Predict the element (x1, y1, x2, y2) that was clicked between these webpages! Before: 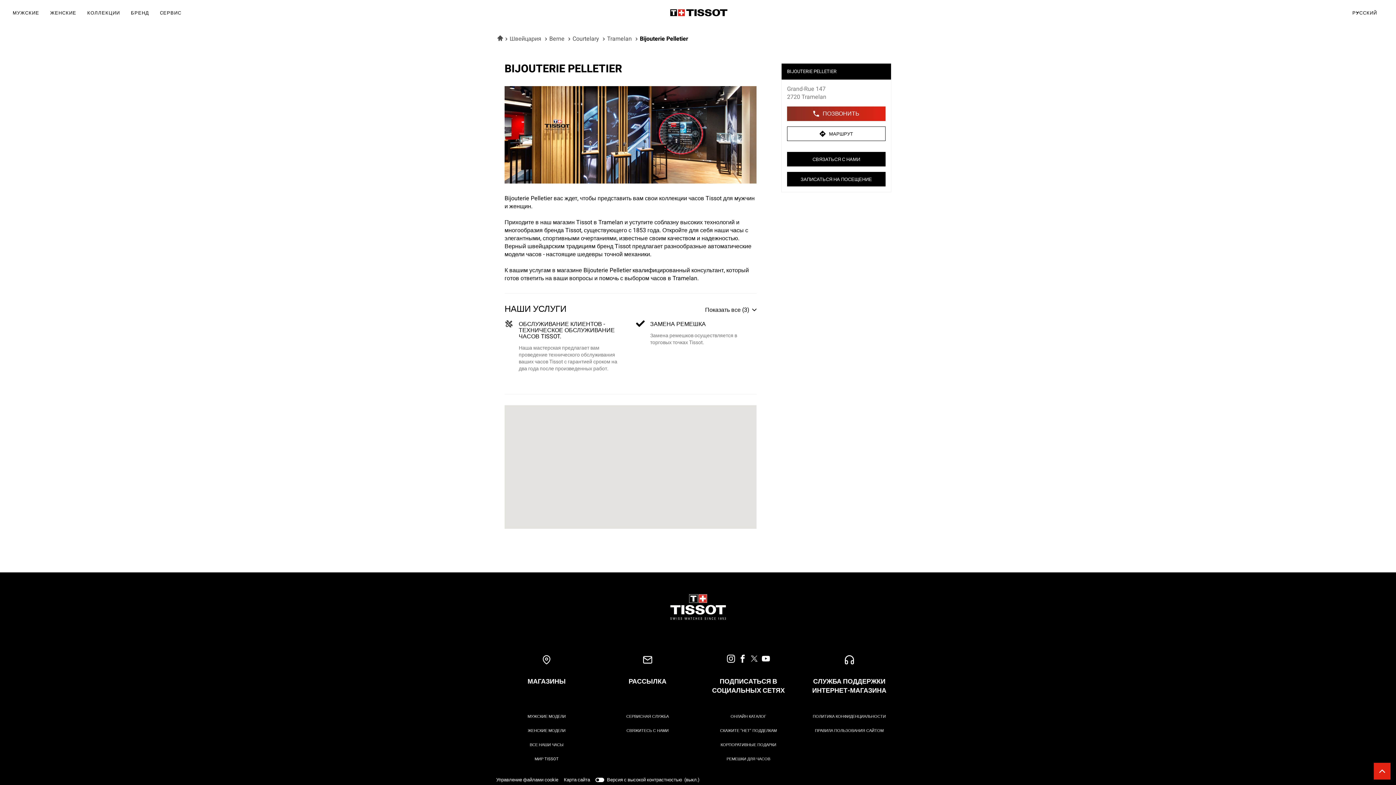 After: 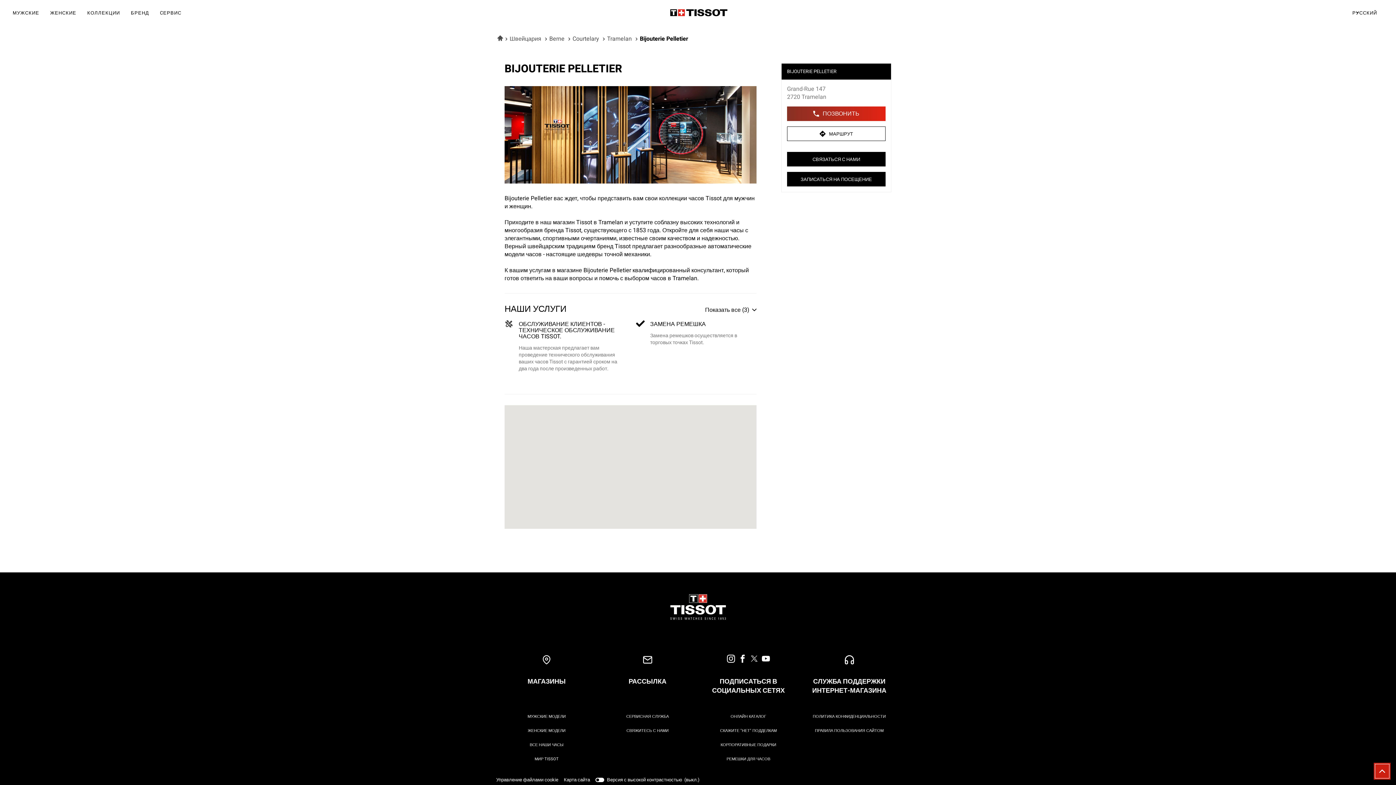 Action: label: __BRIDGE.COMPONENTS.PARTS.SCROLLER.LABEL
__BRIDGE.COMPONENTS.PARTS.SCROLLER.SRLABEL bbox: (1374, 763, 1390, 780)